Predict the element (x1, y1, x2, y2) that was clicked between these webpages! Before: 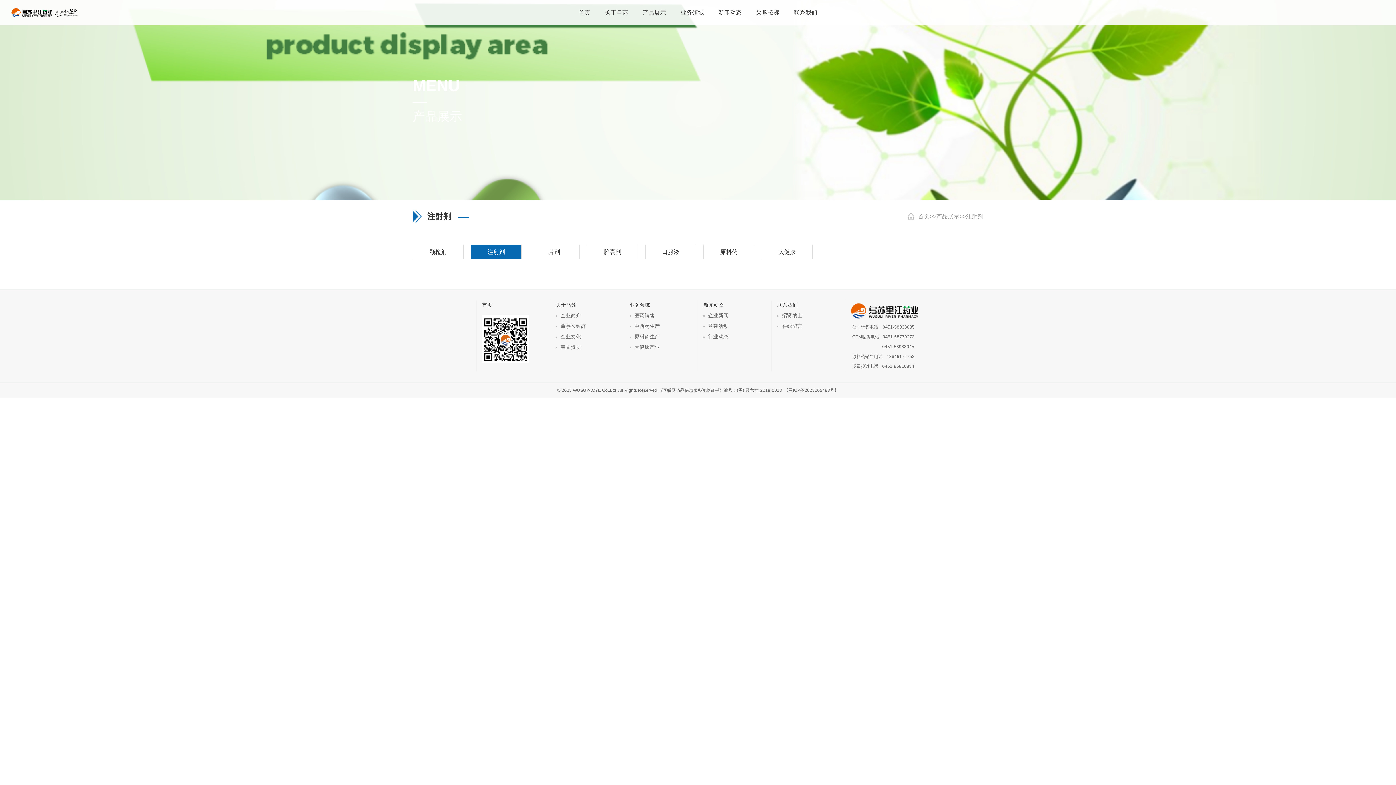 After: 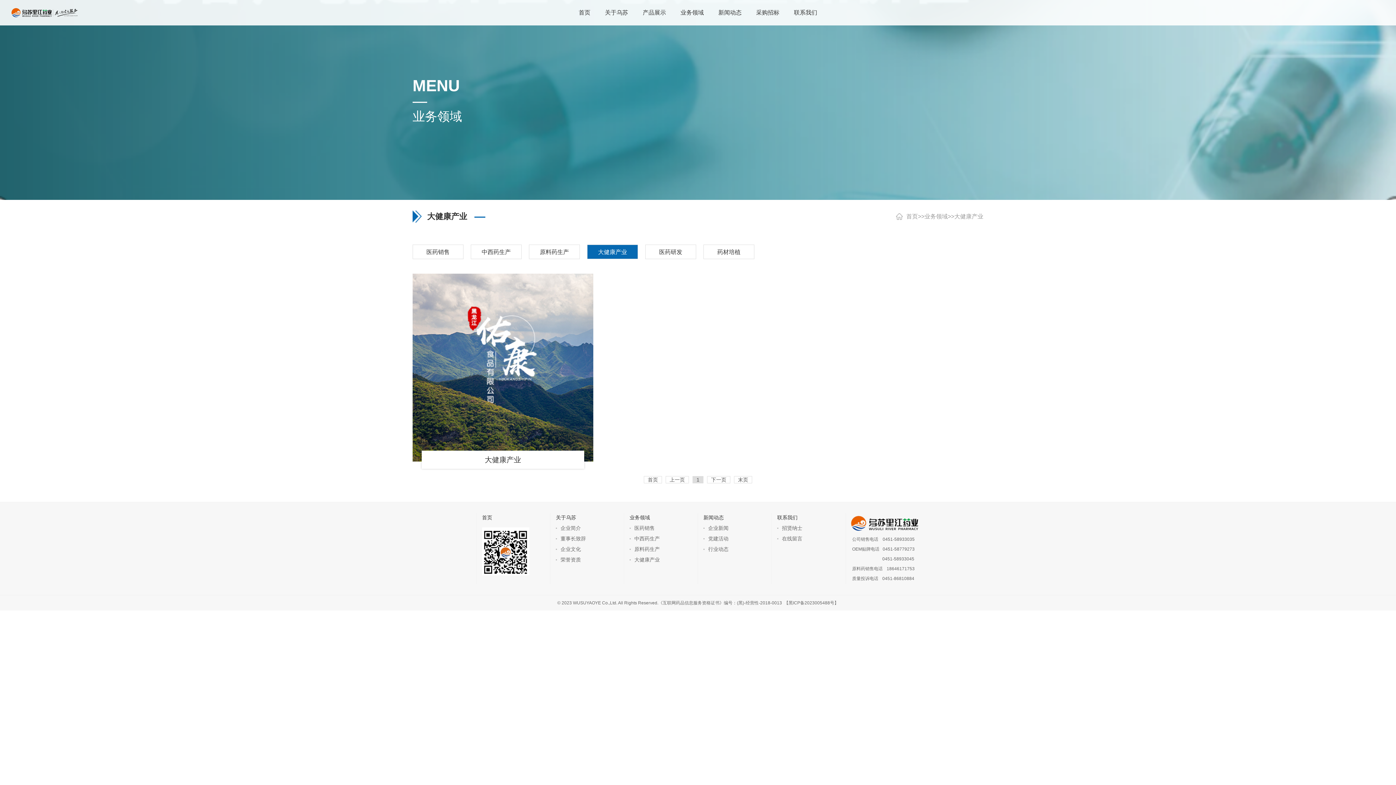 Action: bbox: (629, 344, 660, 350) label: 大健康产业